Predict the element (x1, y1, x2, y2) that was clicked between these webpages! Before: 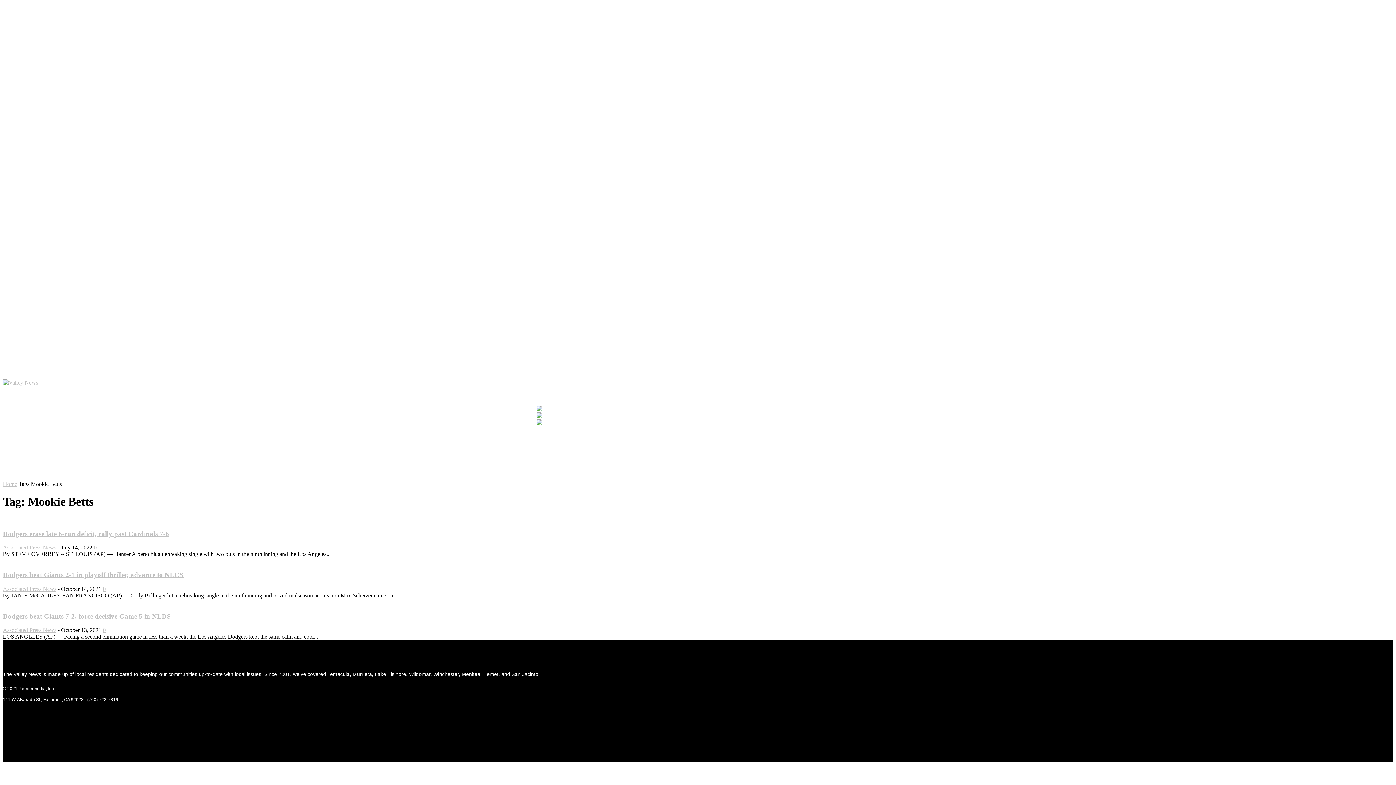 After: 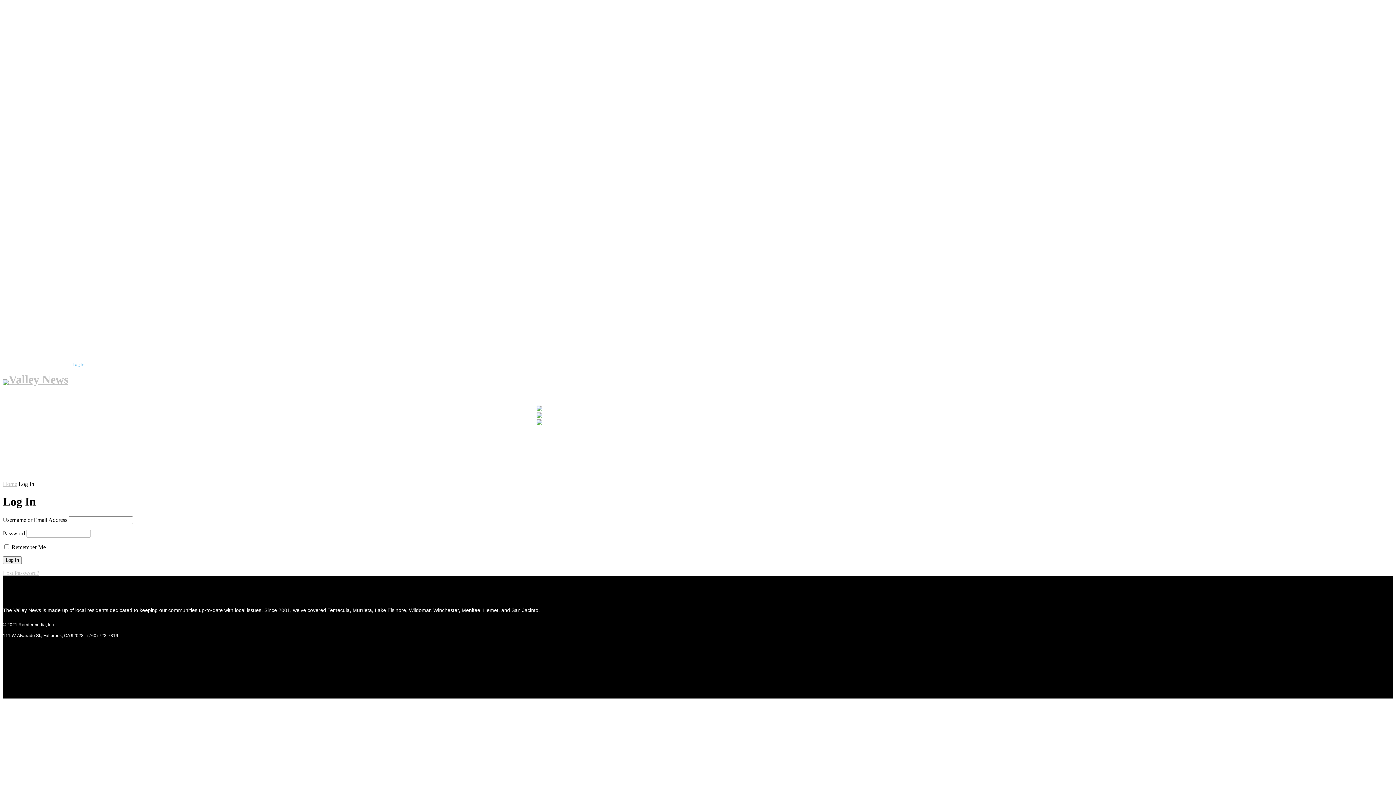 Action: bbox: (71, 362, 82, 366) label: Log In